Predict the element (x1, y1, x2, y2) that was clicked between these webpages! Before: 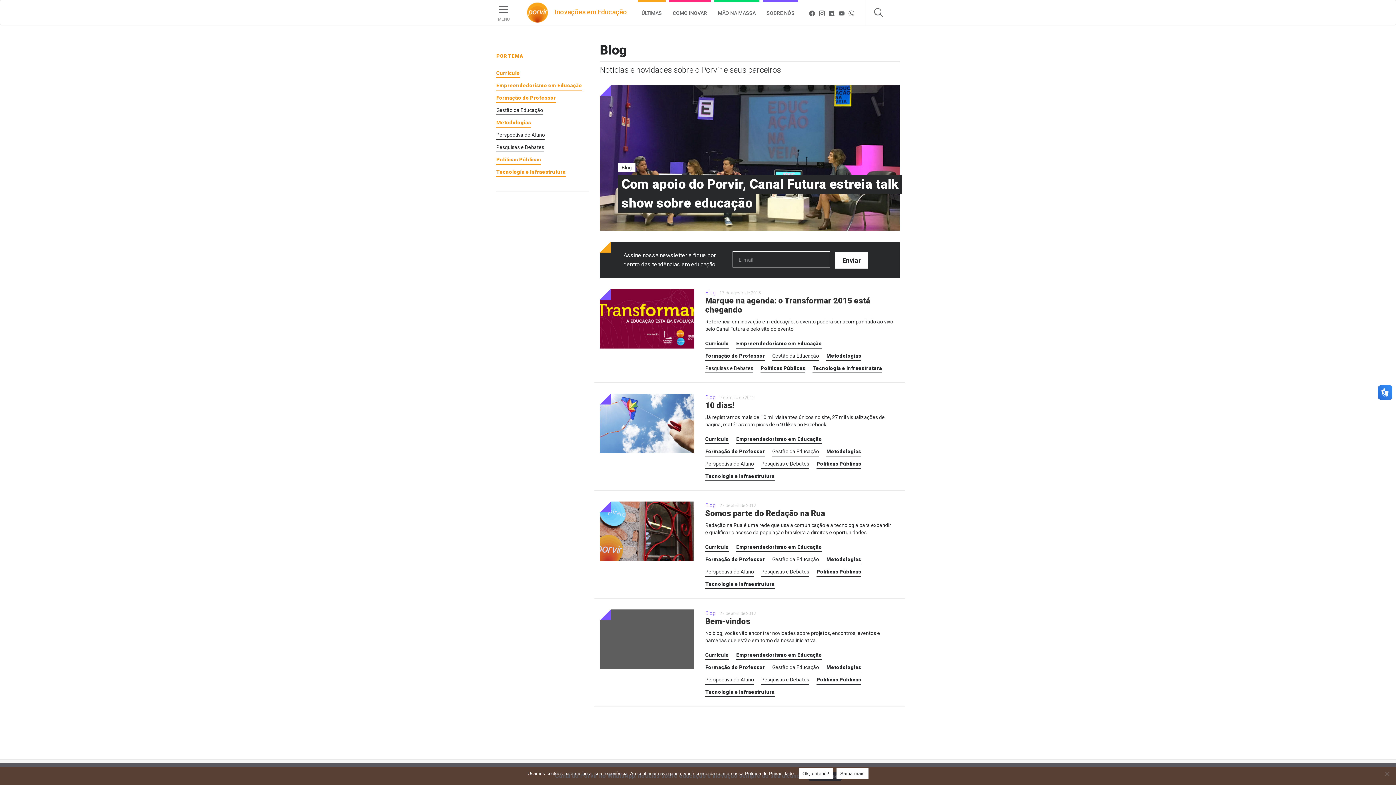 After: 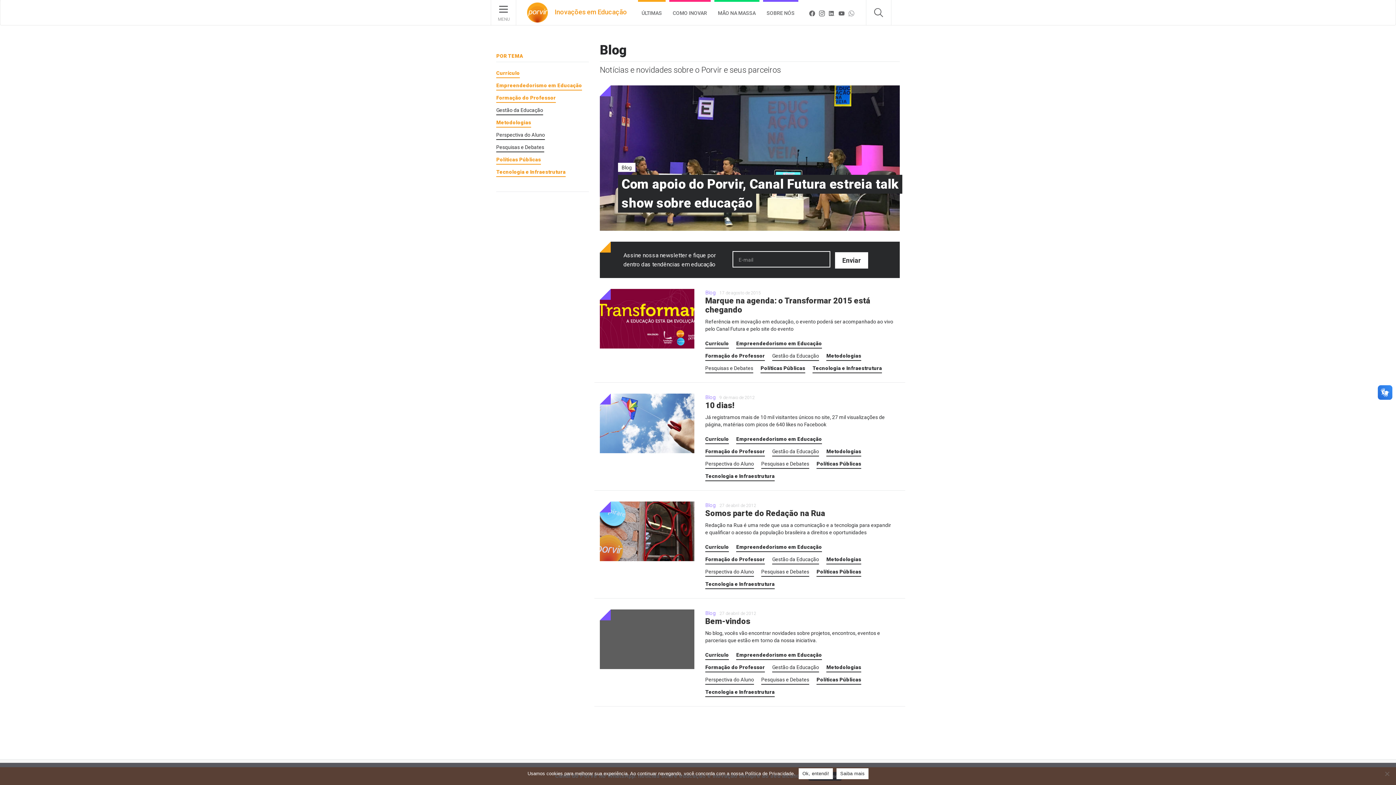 Action: bbox: (847, 9, 856, 17) label: CANAL WHATSAPP